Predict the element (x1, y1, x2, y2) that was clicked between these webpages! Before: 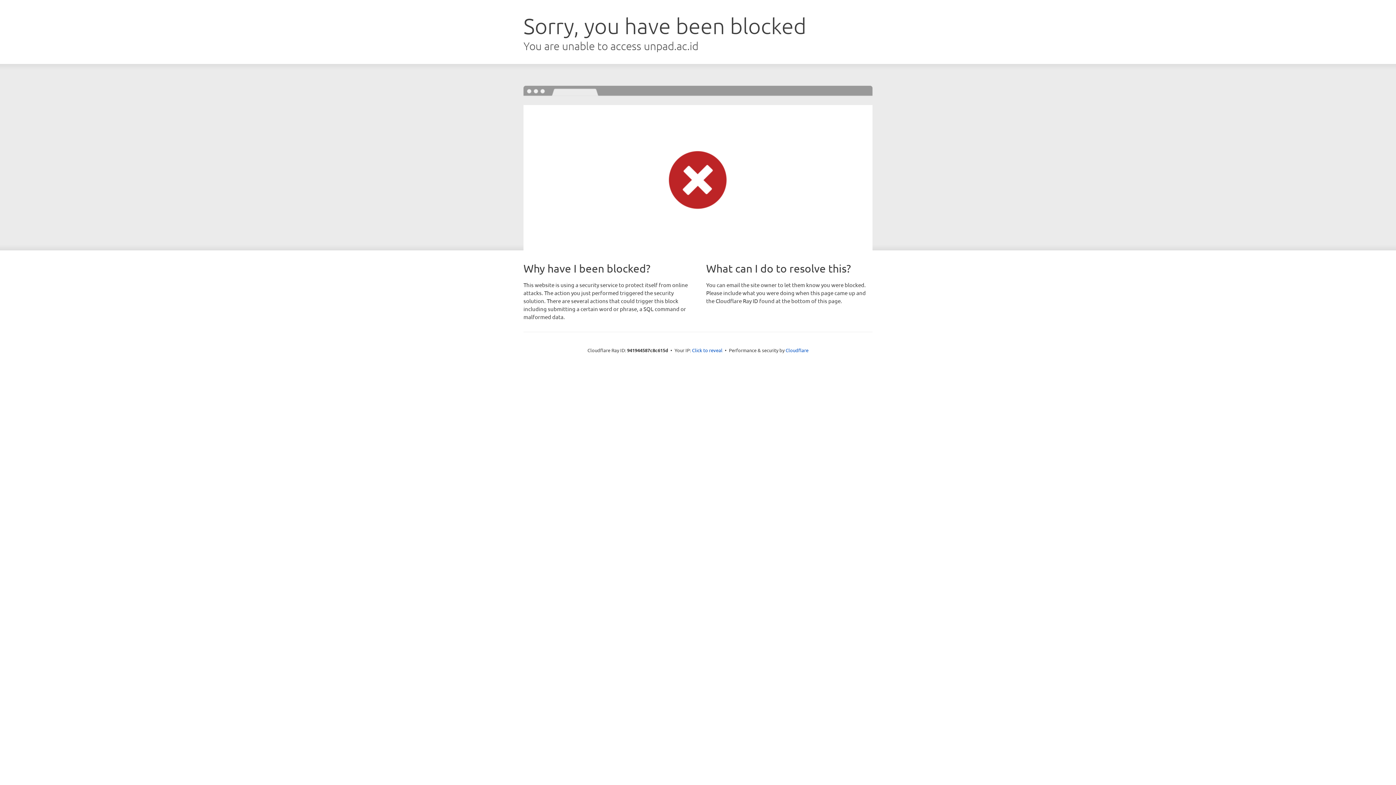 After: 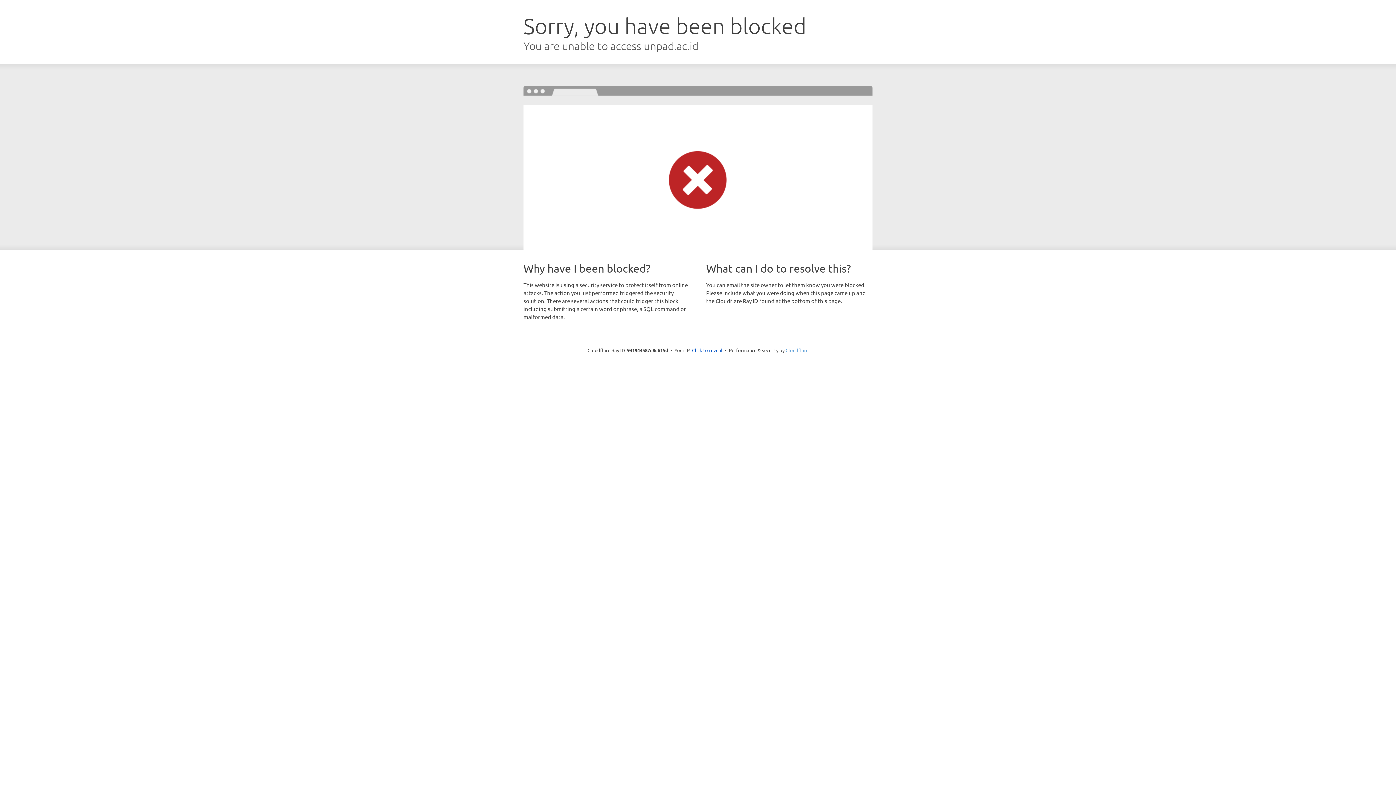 Action: bbox: (785, 347, 808, 353) label: Cloudflare